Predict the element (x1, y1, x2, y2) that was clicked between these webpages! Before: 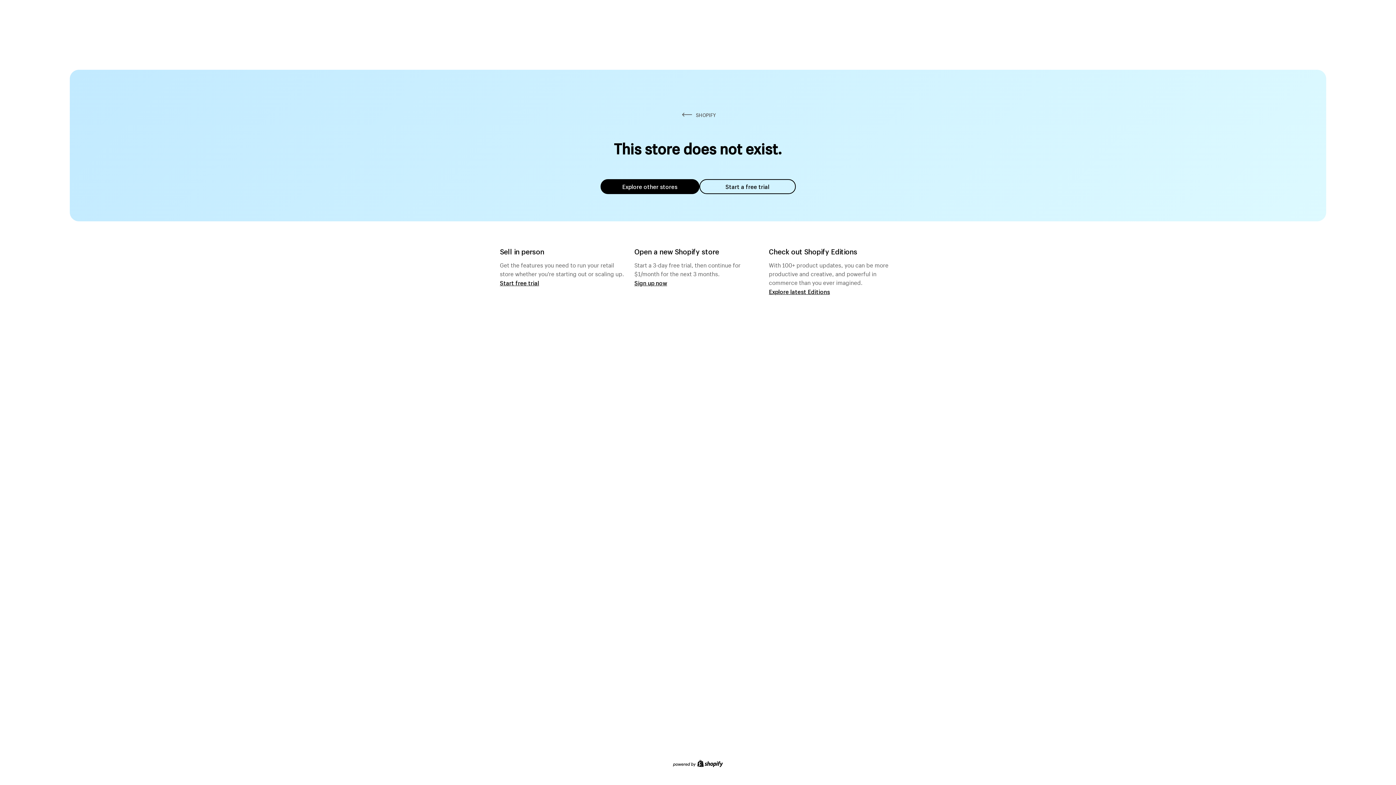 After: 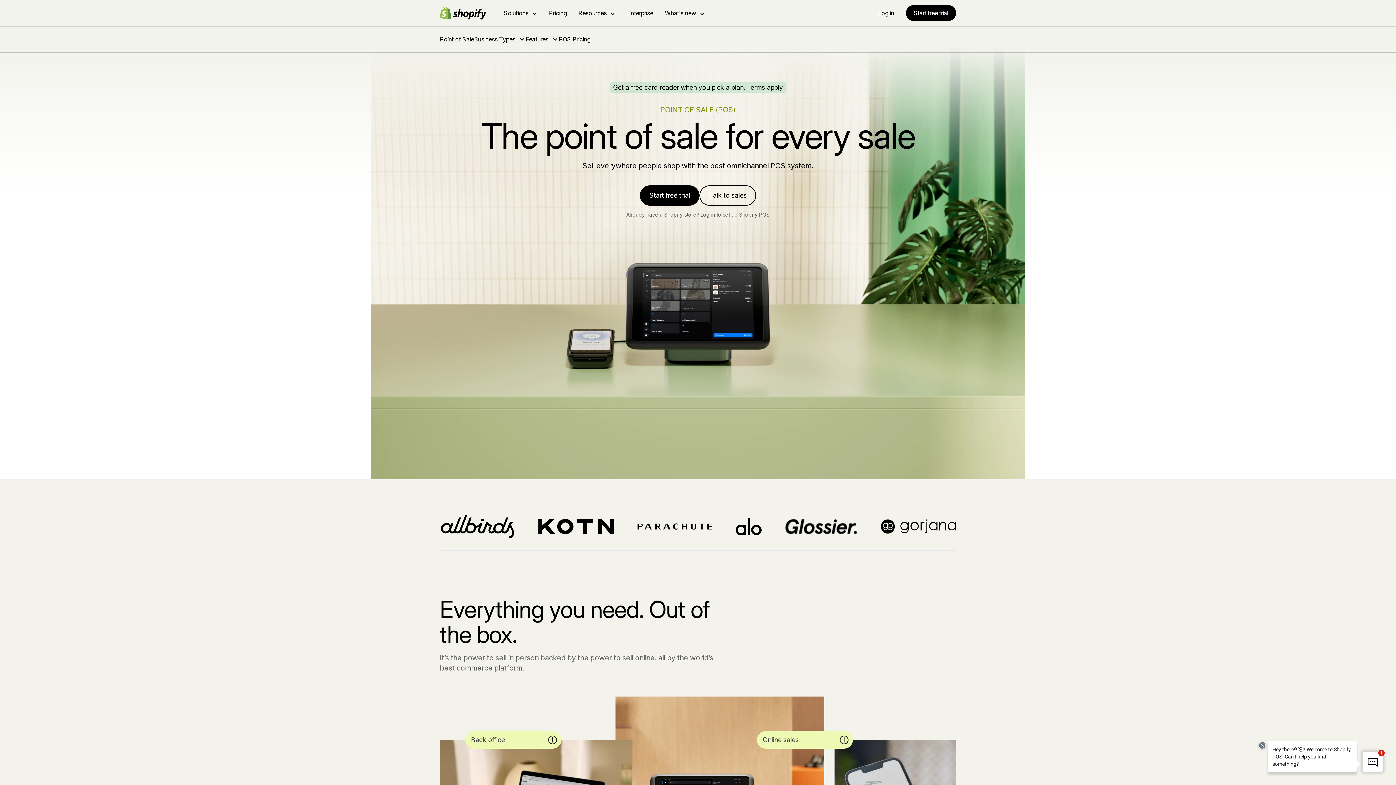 Action: label: Start free trial bbox: (500, 279, 539, 286)